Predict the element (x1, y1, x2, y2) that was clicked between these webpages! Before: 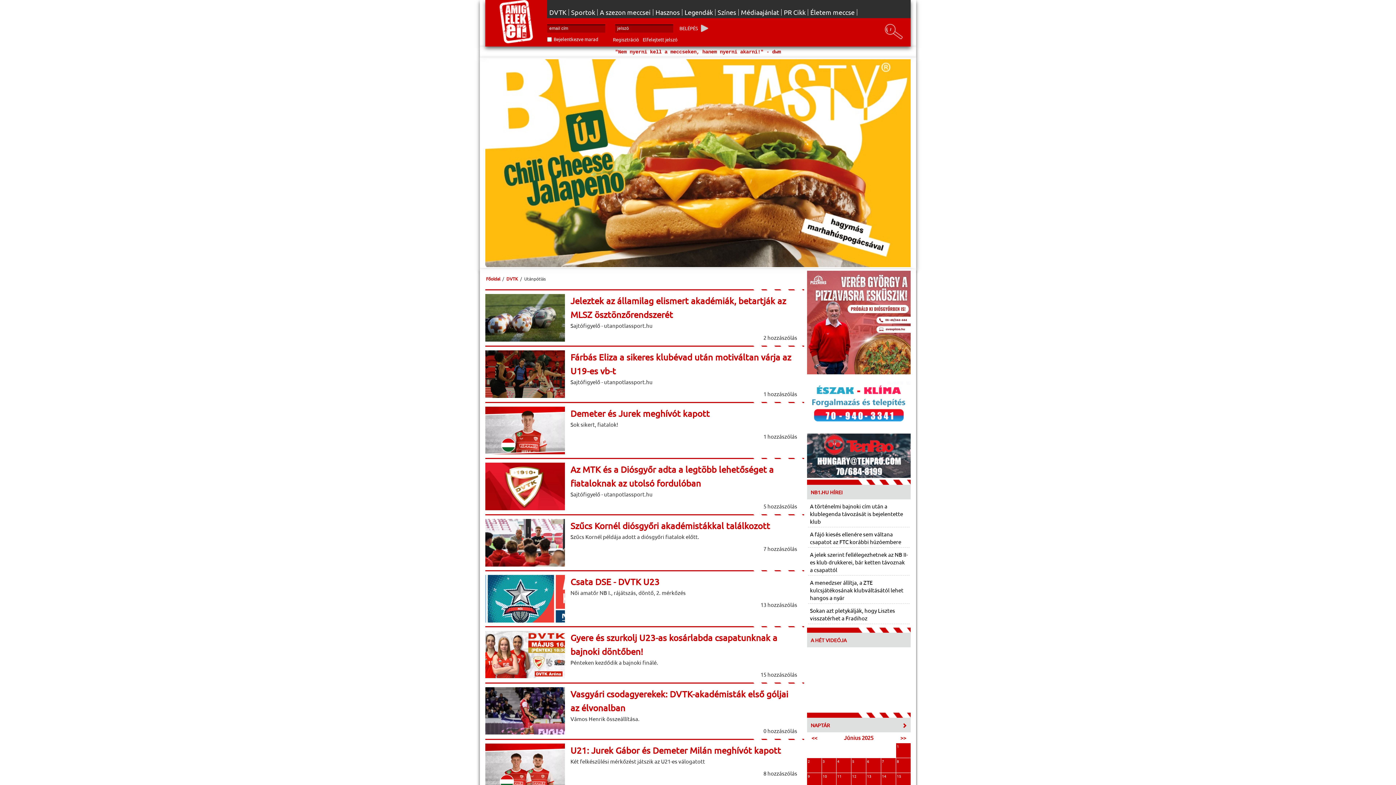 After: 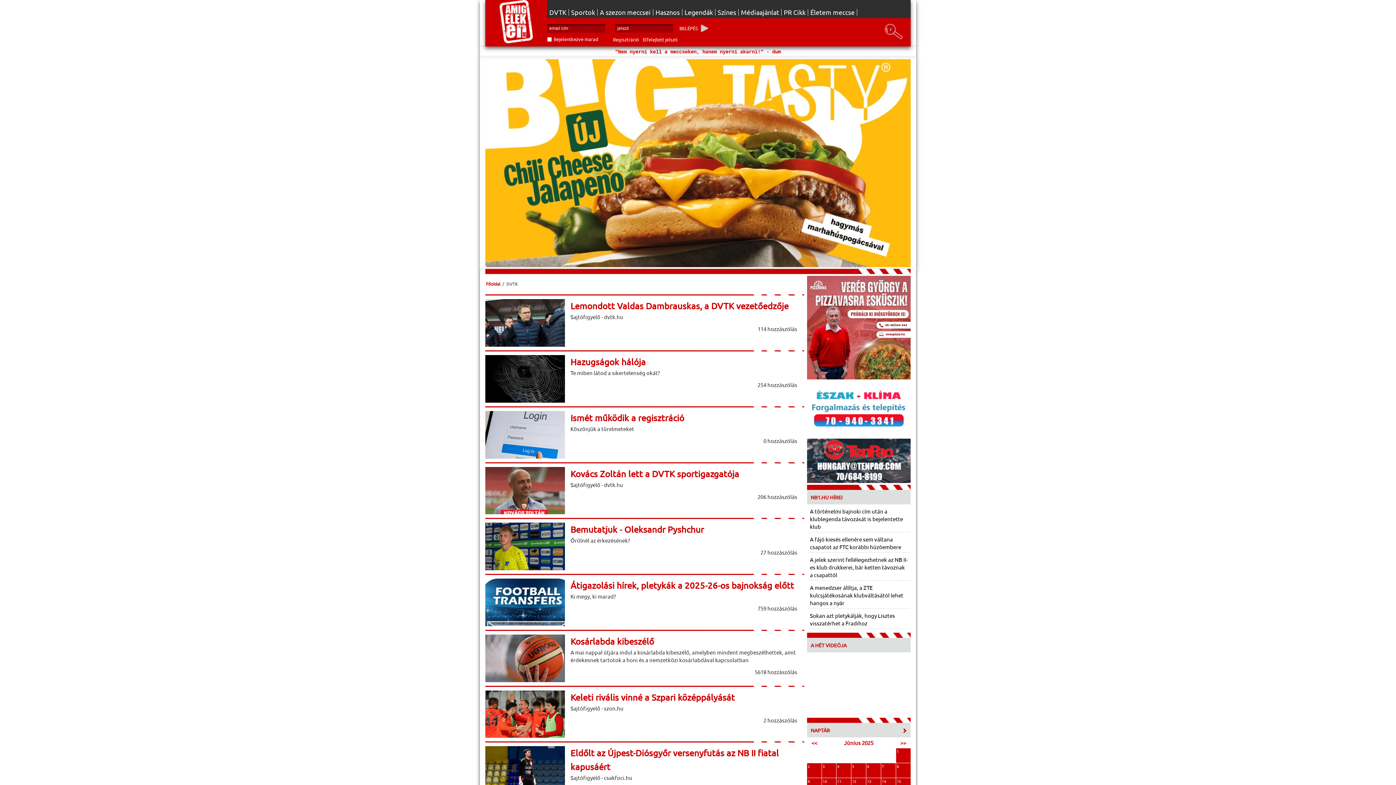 Action: bbox: (506, 276, 518, 281) label: DVTK